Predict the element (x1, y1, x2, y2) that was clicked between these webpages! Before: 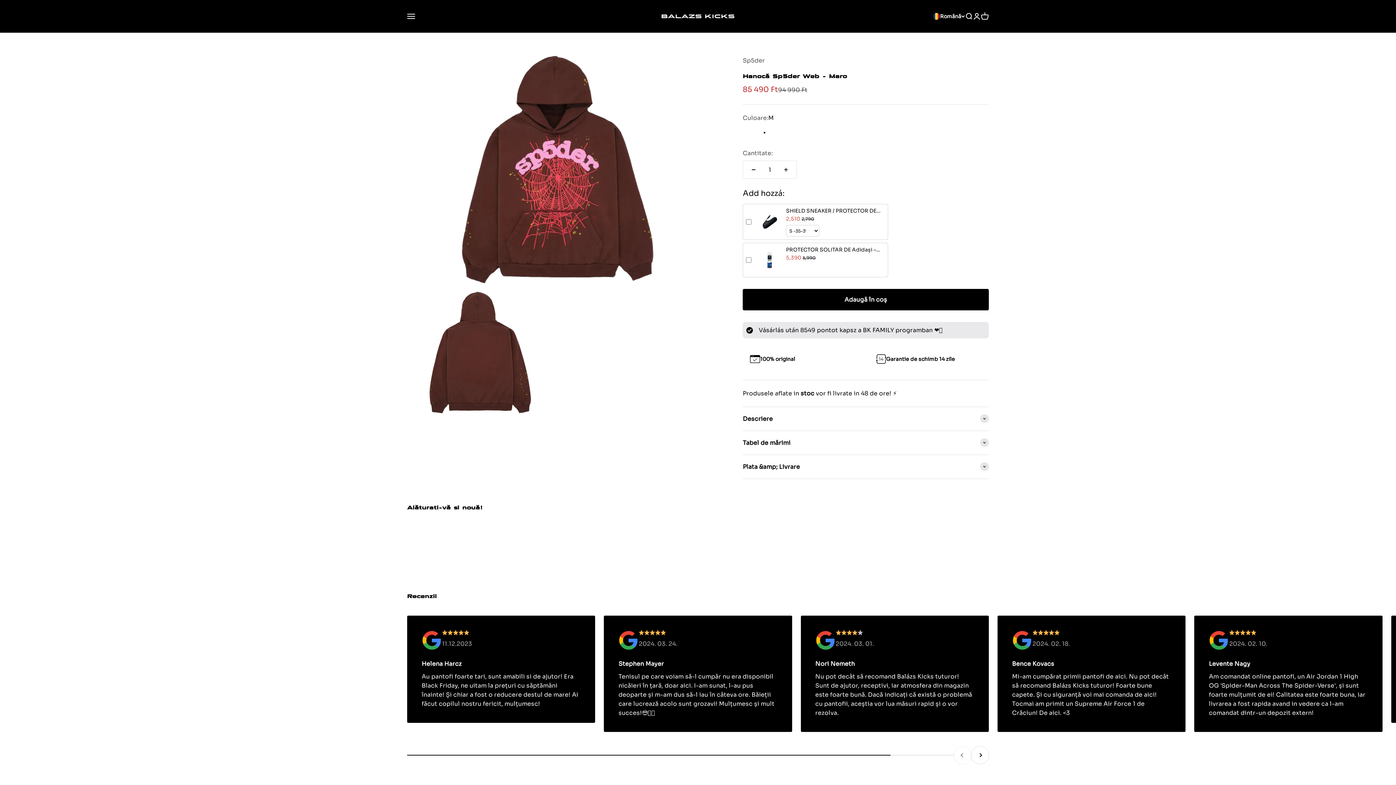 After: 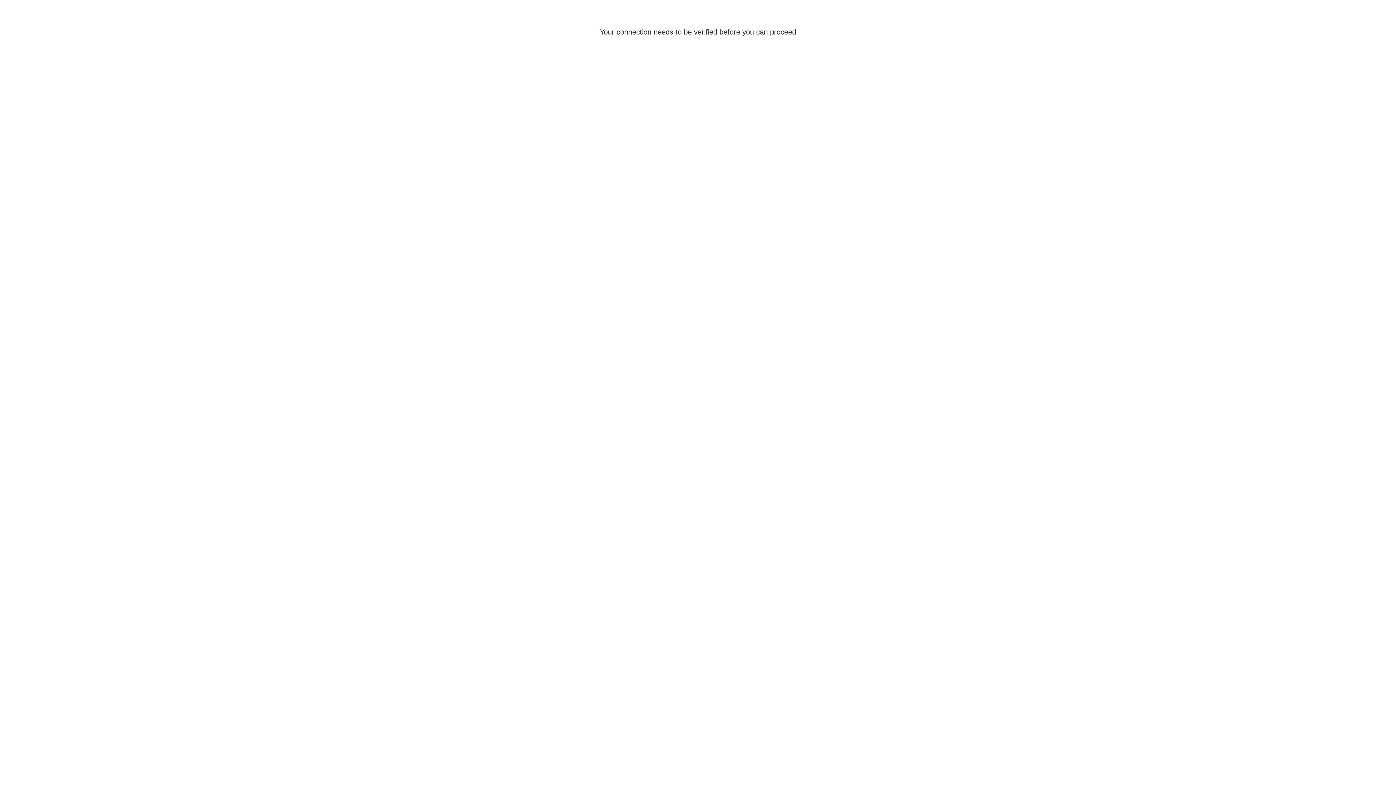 Action: bbox: (973, 12, 981, 20) label: Deschide pagina contului